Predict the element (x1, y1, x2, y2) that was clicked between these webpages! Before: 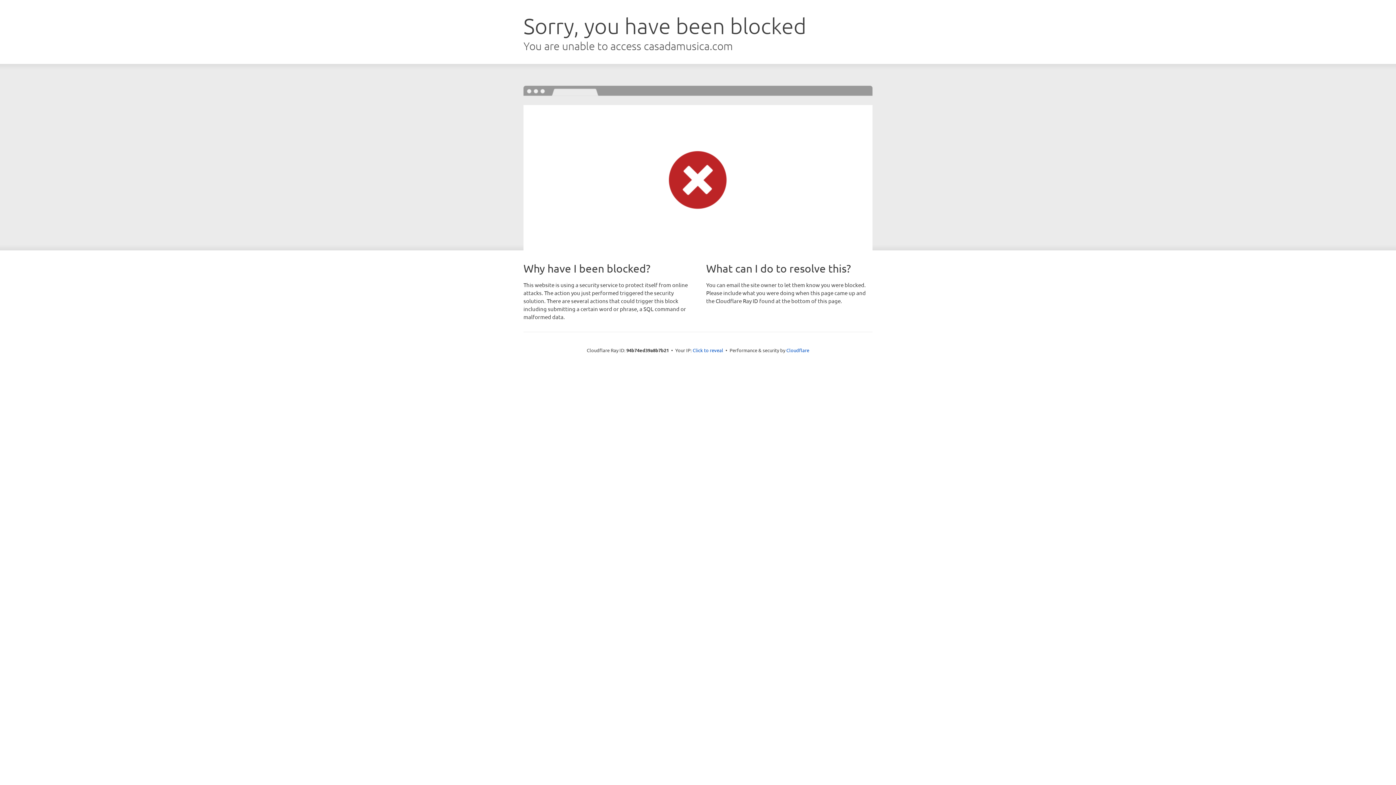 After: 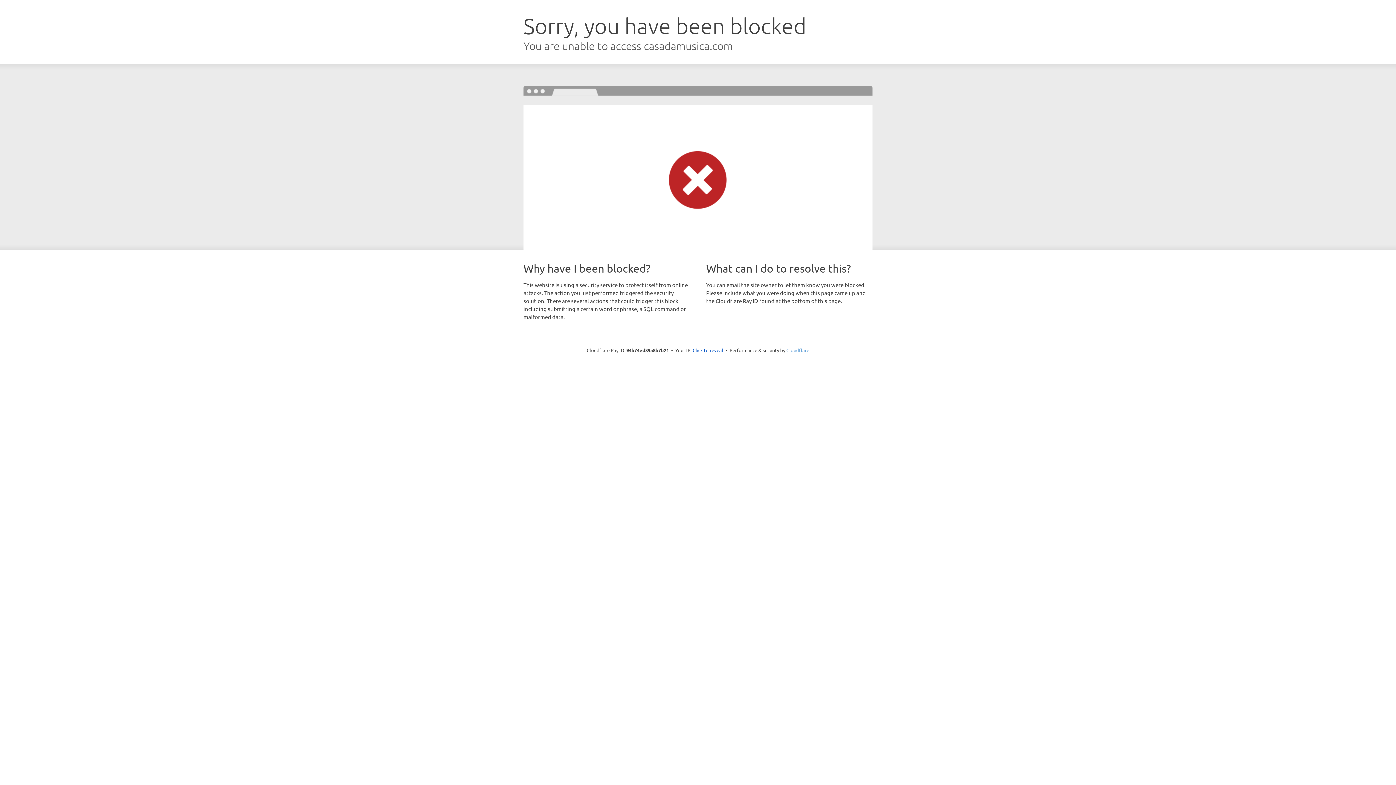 Action: bbox: (786, 347, 809, 353) label: Cloudflare